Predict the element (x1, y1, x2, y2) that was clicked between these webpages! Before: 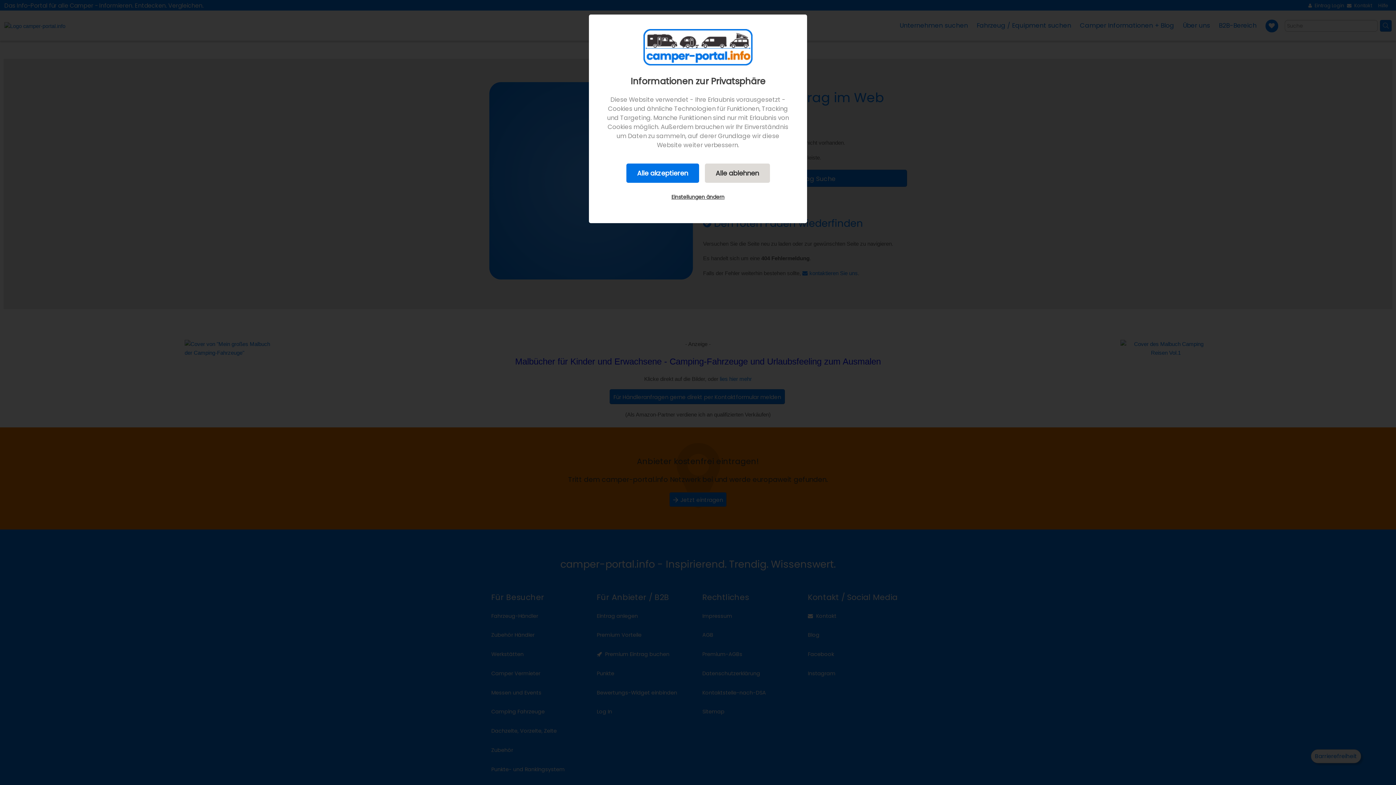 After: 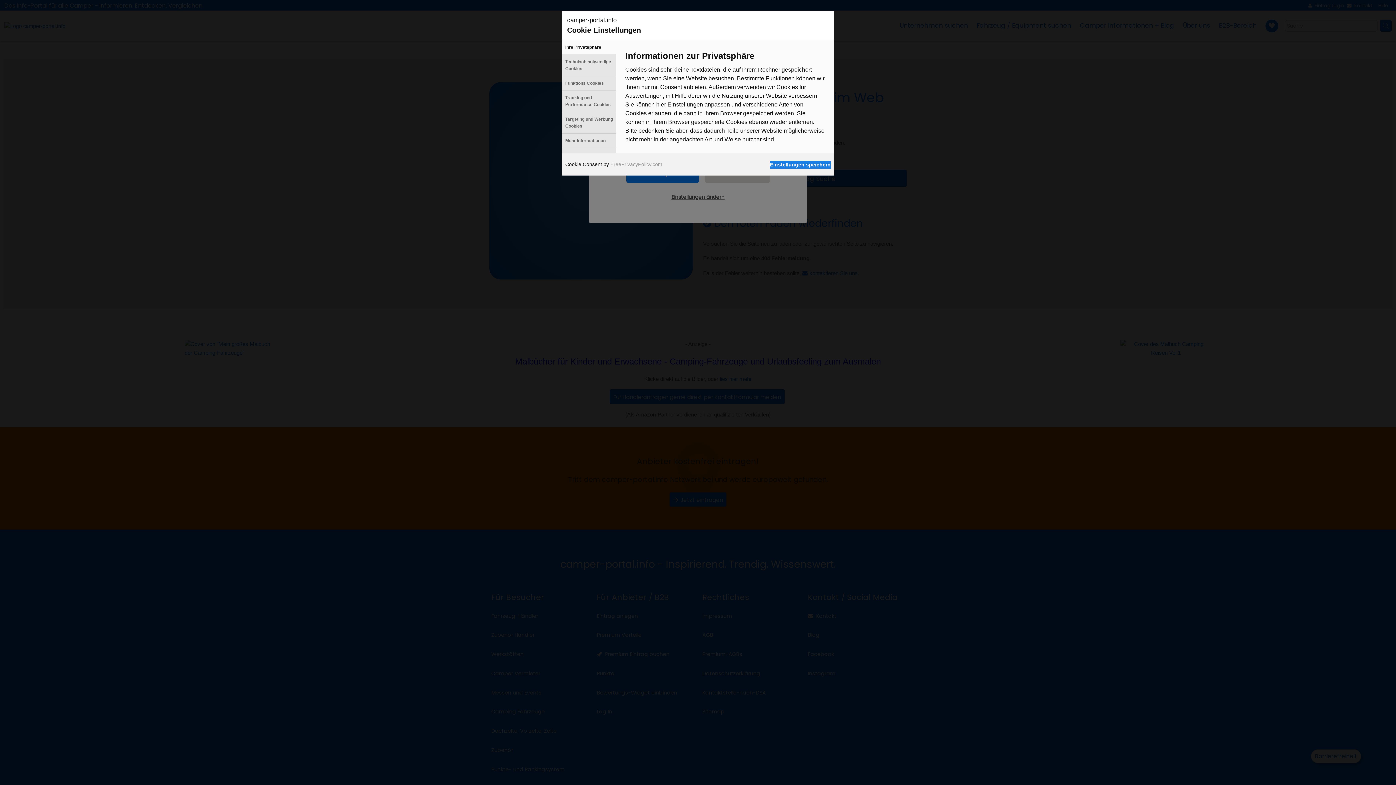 Action: label: Einstellungen ändern bbox: (660, 188, 735, 205)